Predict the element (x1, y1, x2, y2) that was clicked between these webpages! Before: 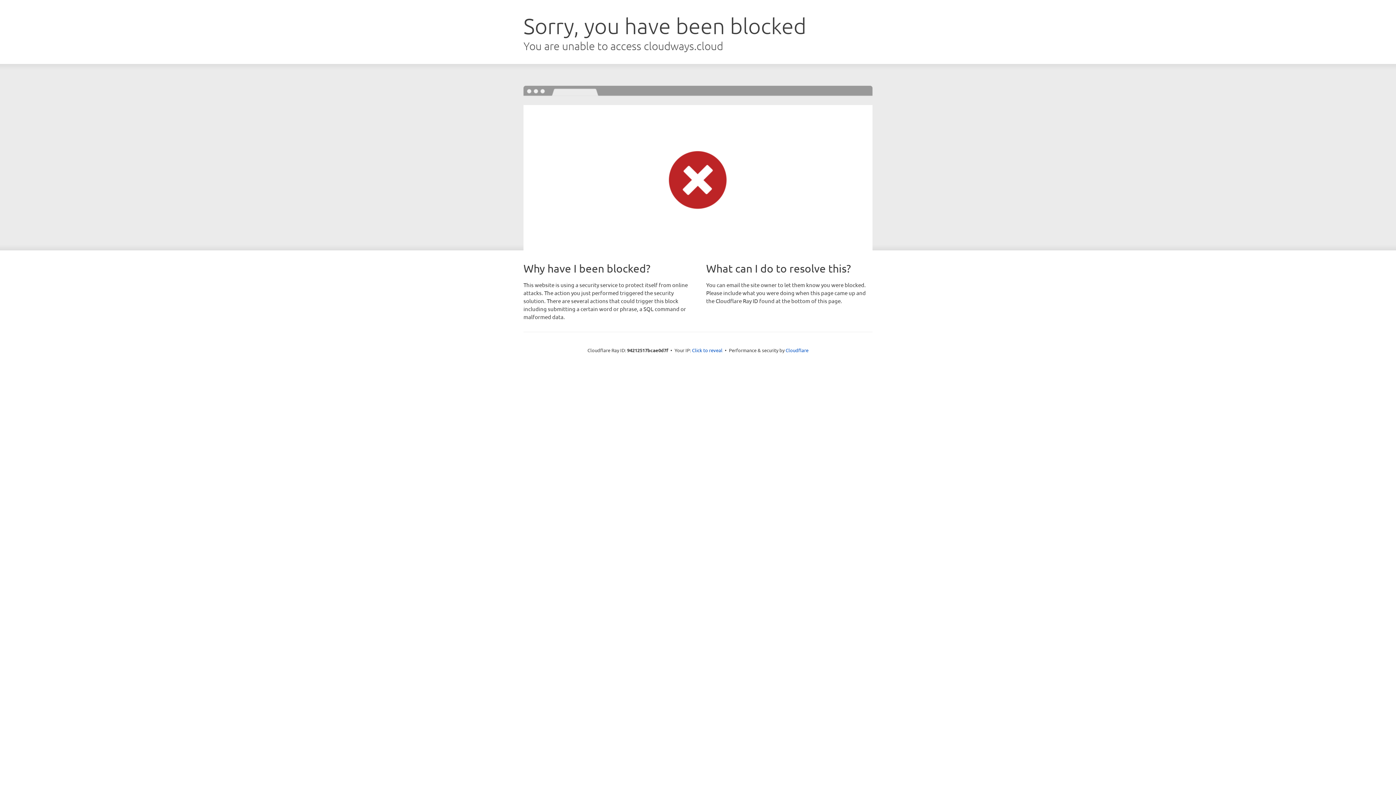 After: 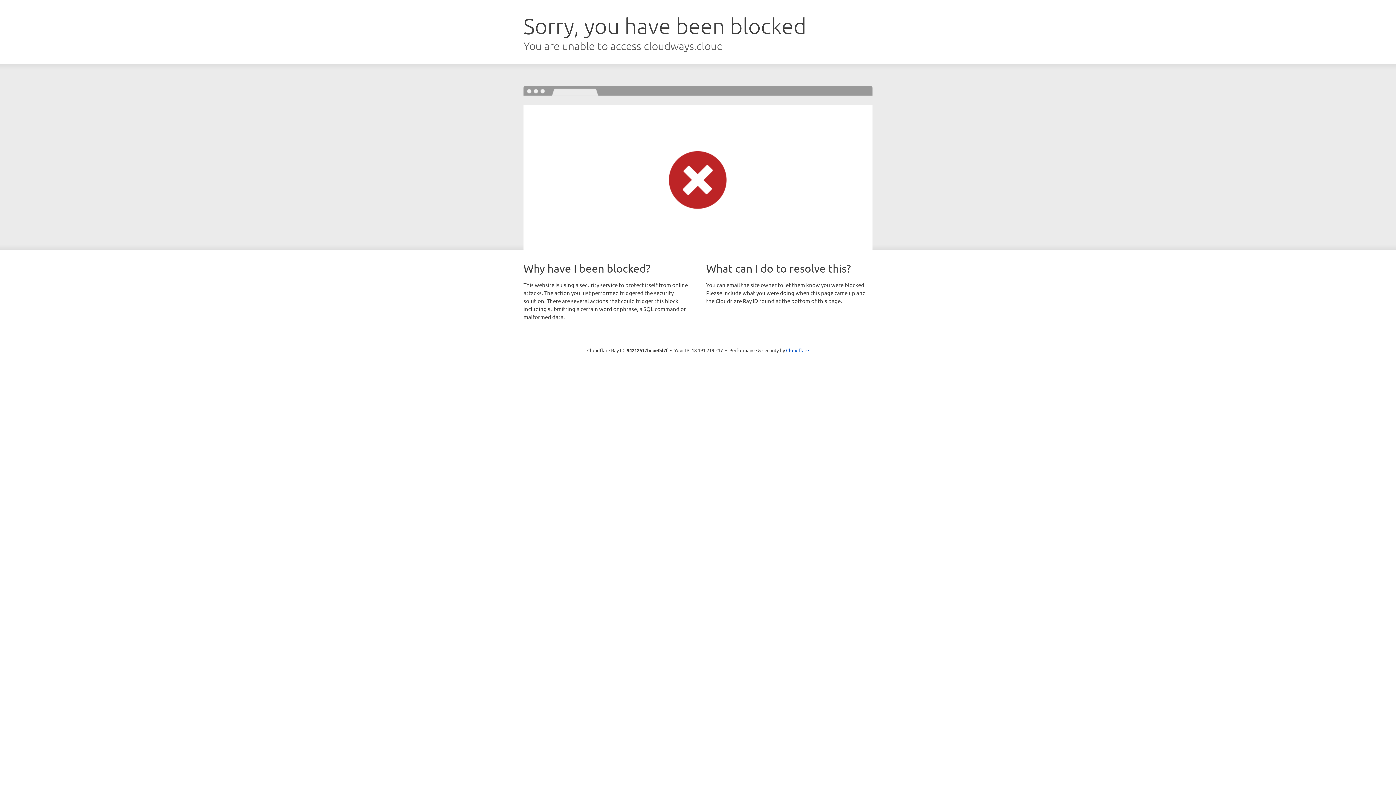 Action: label: Click to reveal bbox: (692, 346, 722, 353)